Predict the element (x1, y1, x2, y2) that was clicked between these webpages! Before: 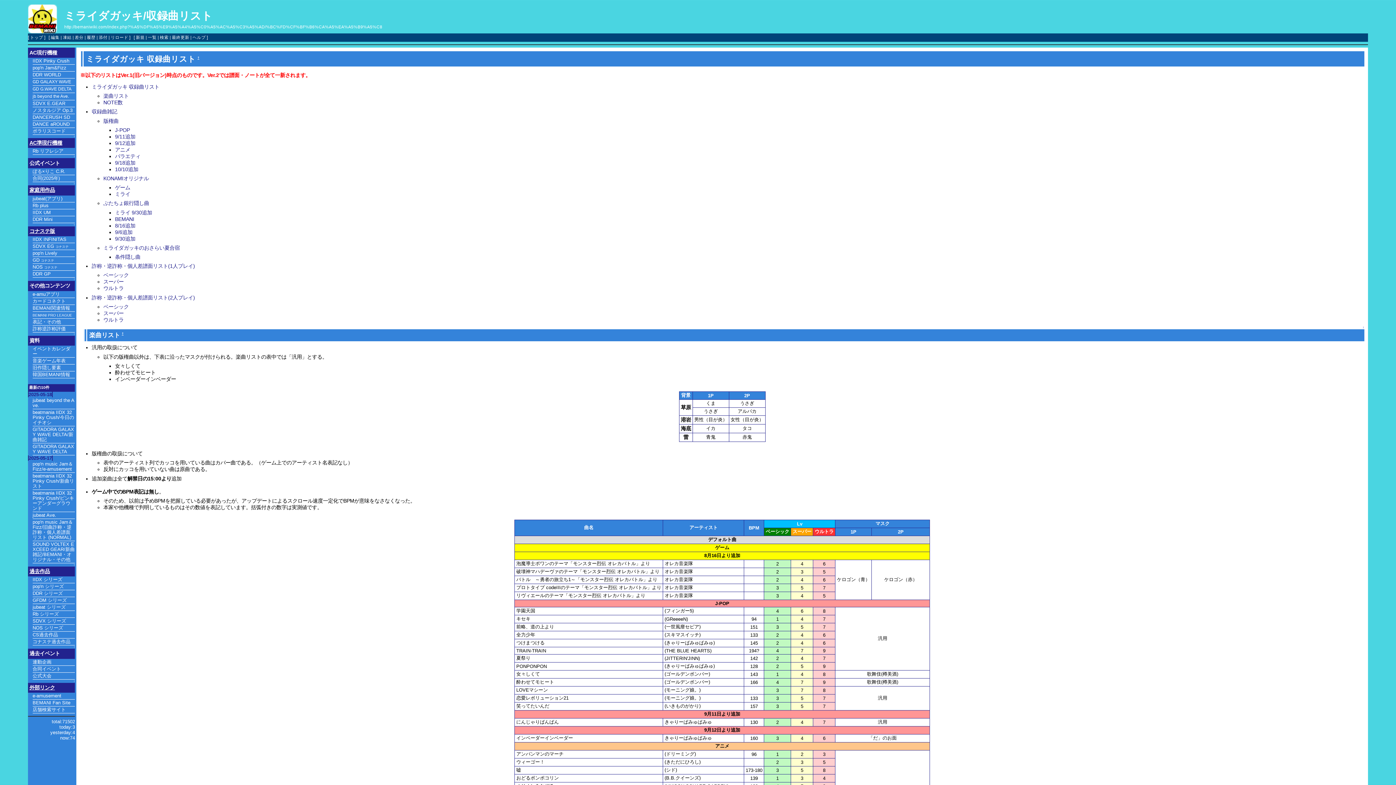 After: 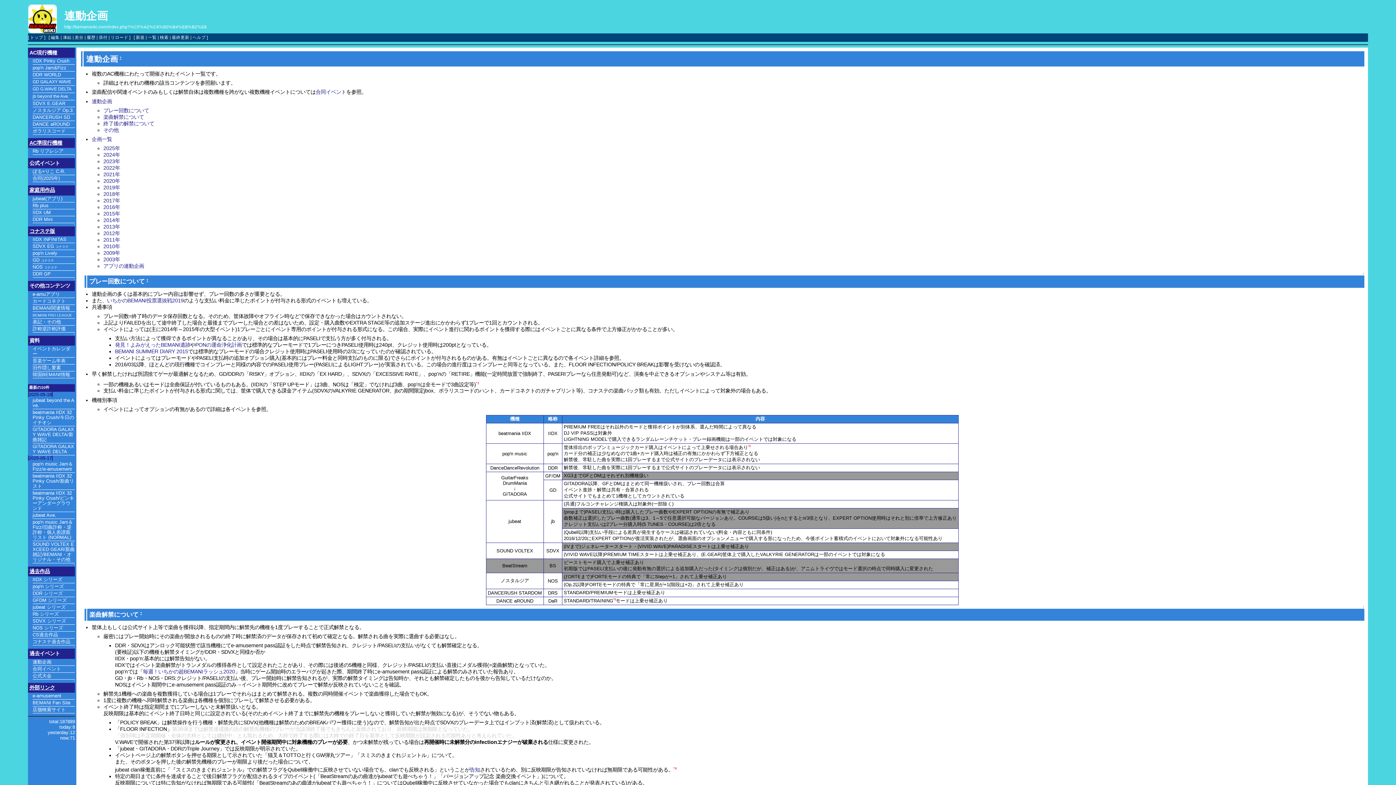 Action: label: 連動企画 bbox: (32, 659, 51, 664)